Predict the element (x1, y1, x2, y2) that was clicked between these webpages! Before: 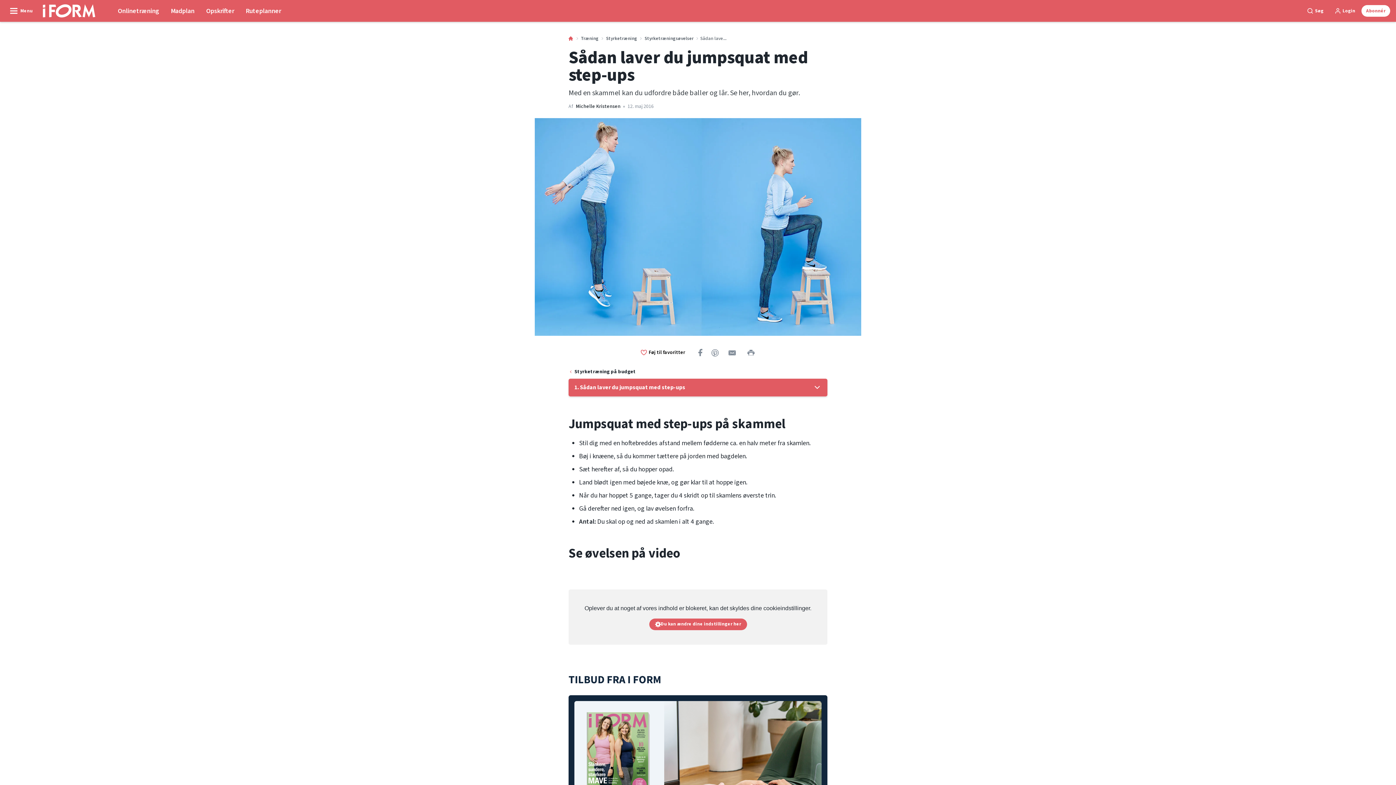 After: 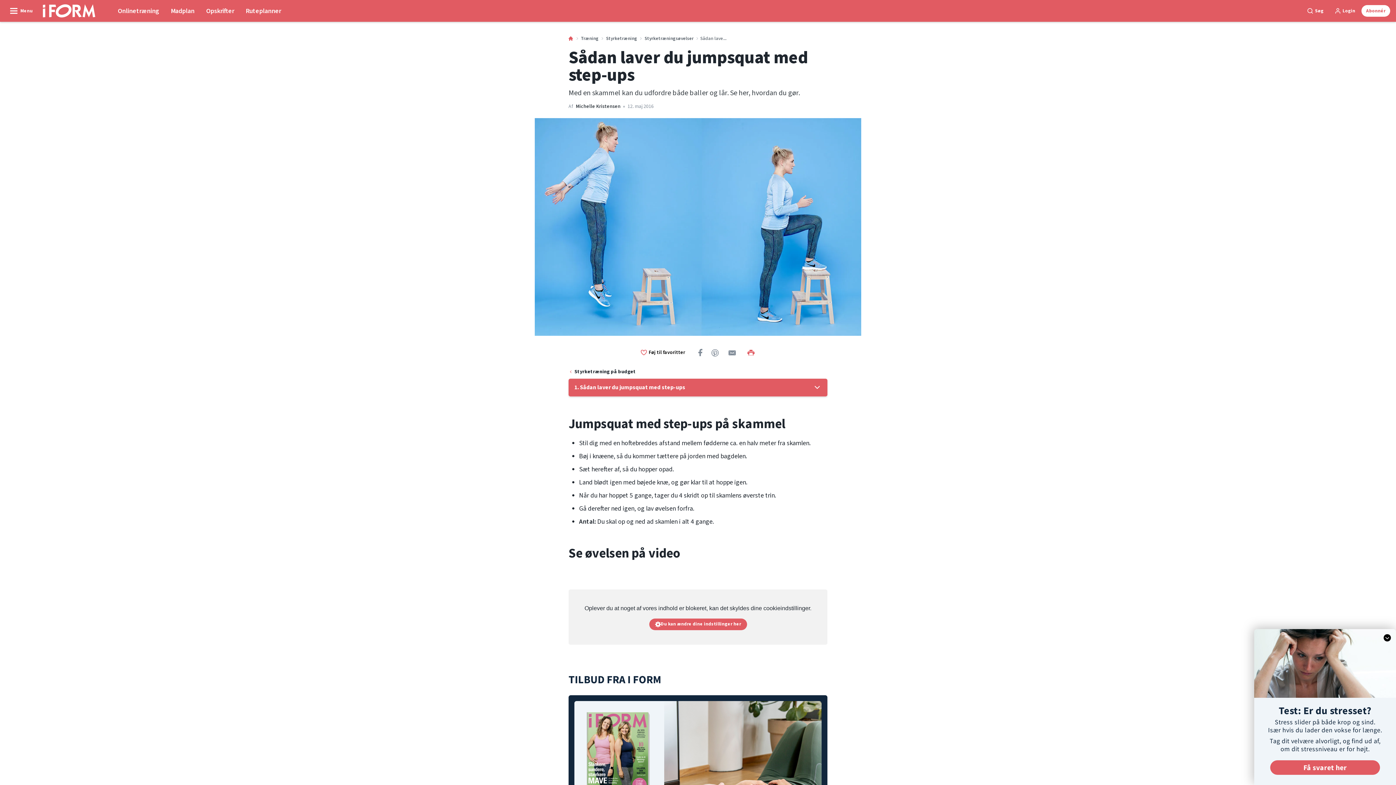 Action: bbox: (743, 346, 760, 359)